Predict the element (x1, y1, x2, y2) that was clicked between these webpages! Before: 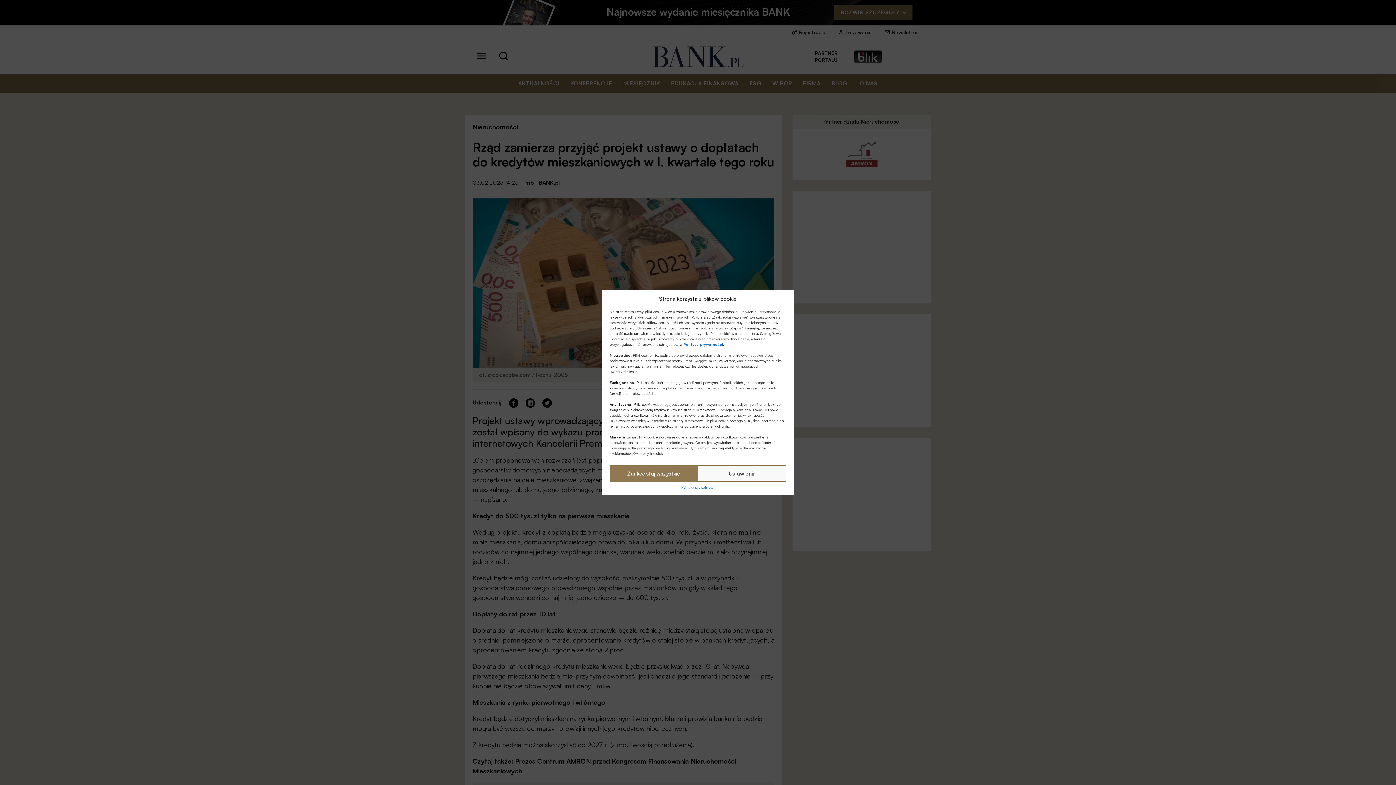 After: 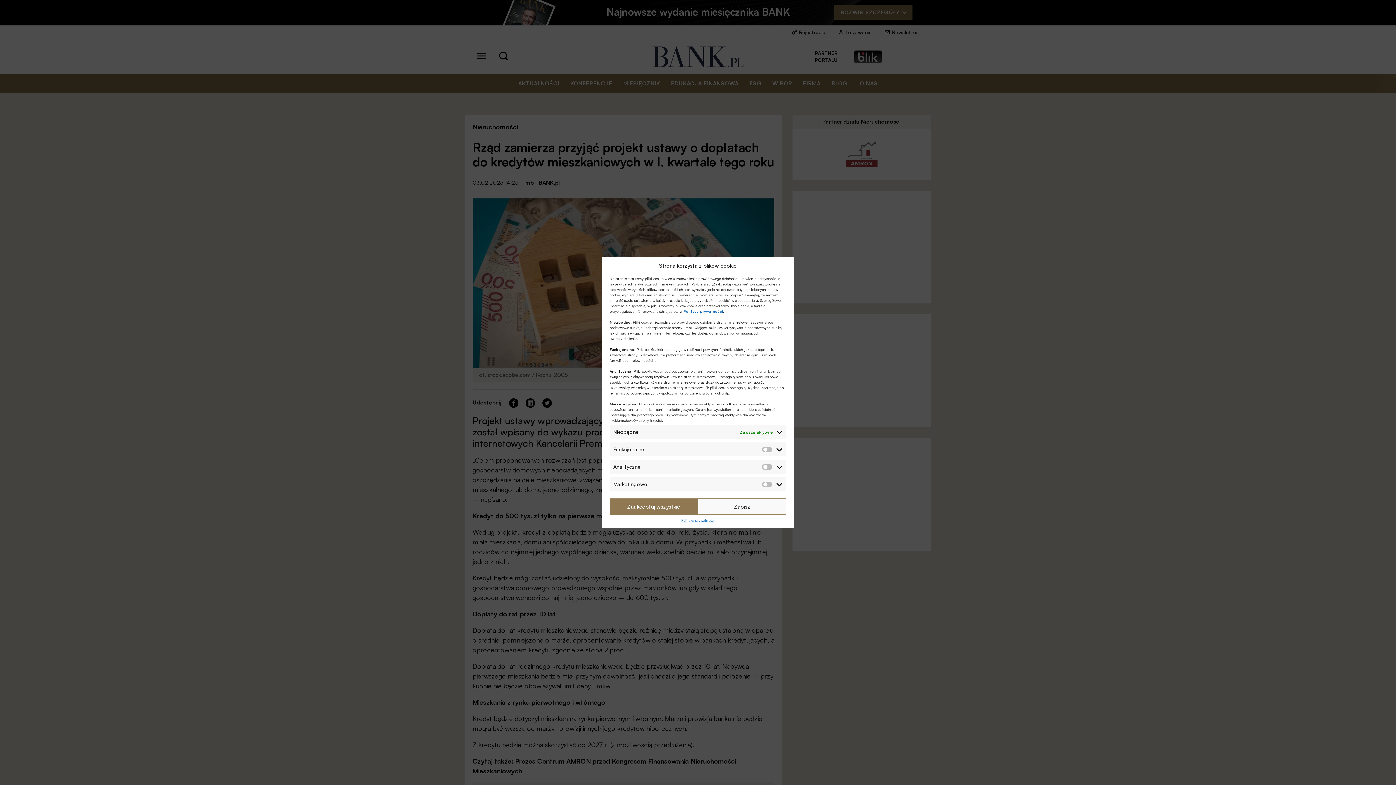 Action: label: Ustawienia bbox: (698, 465, 786, 482)